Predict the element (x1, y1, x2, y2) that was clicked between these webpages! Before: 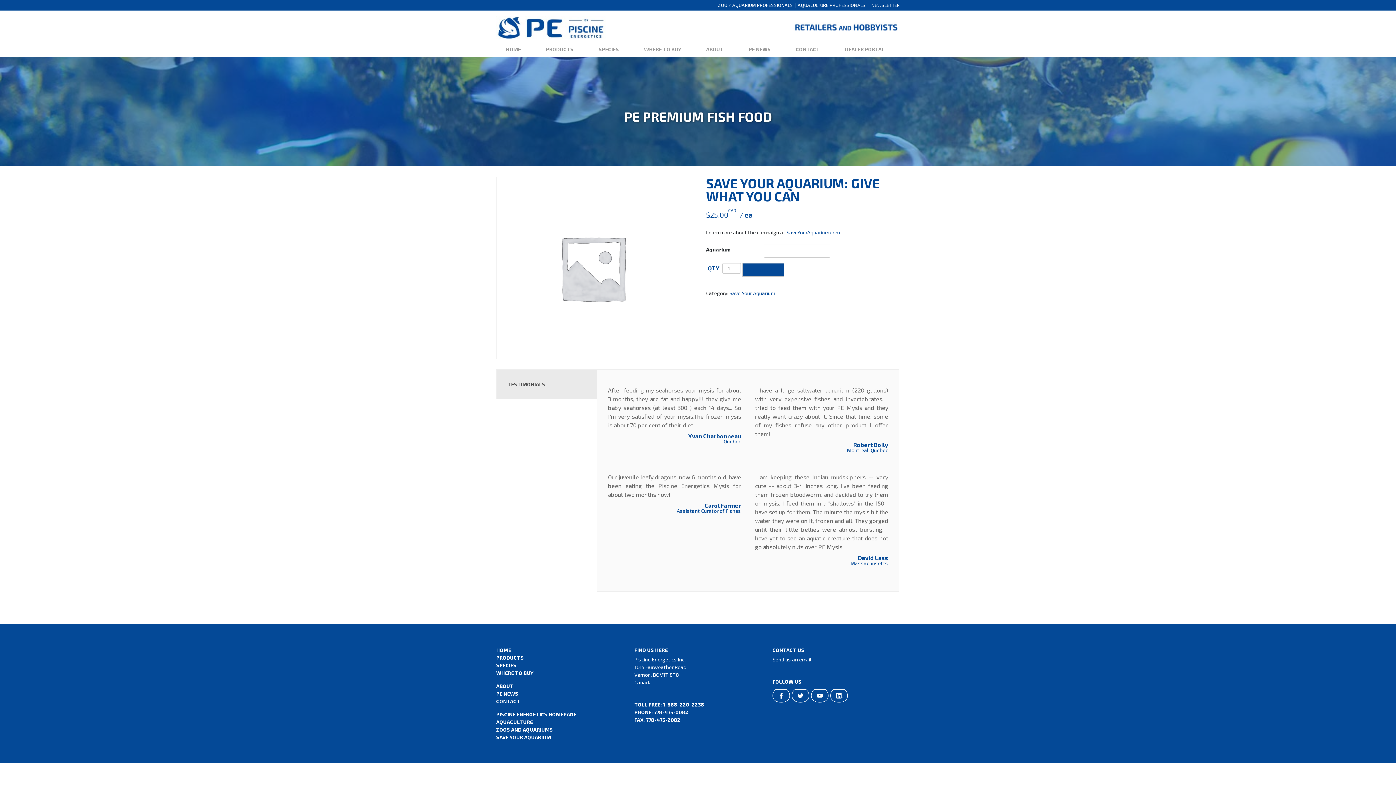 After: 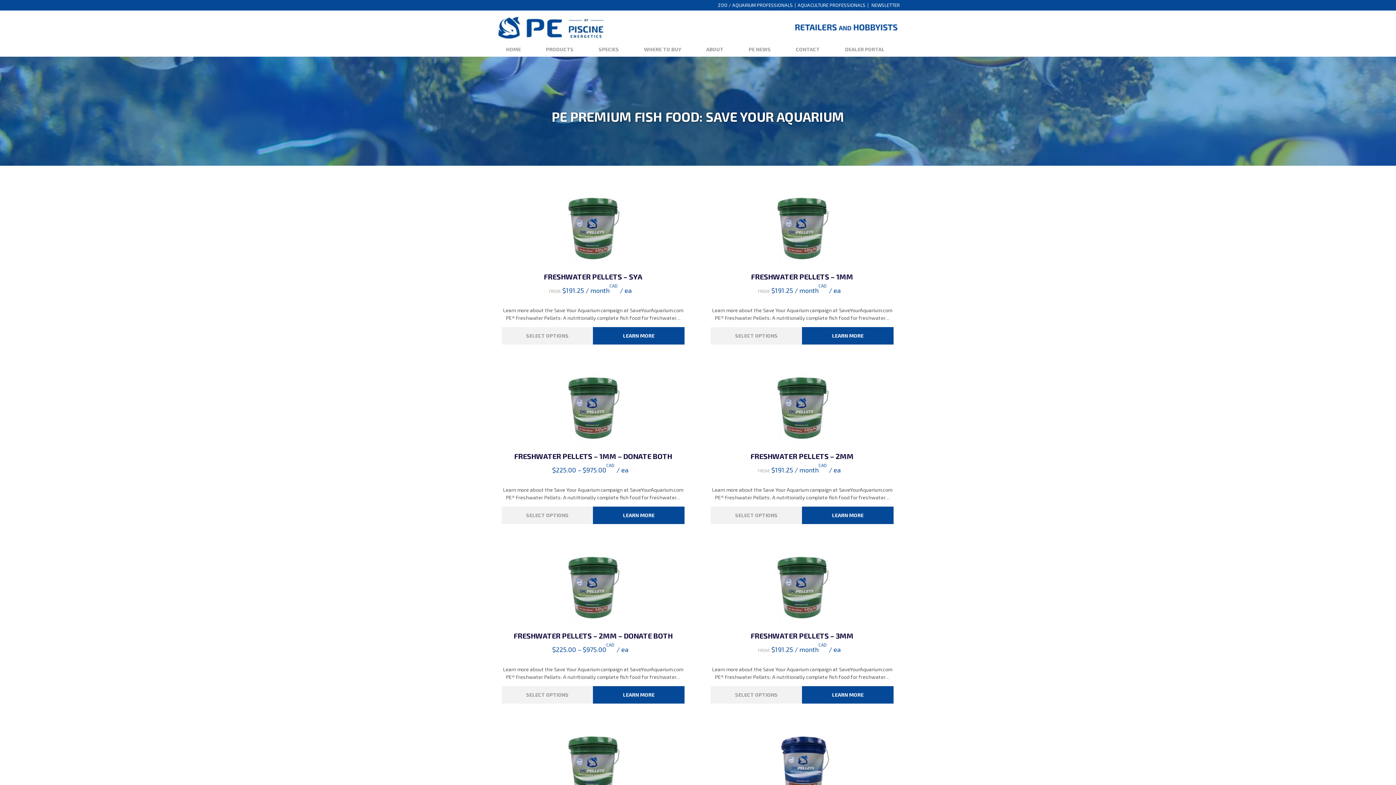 Action: label: Save Your Aquarium bbox: (729, 290, 774, 296)